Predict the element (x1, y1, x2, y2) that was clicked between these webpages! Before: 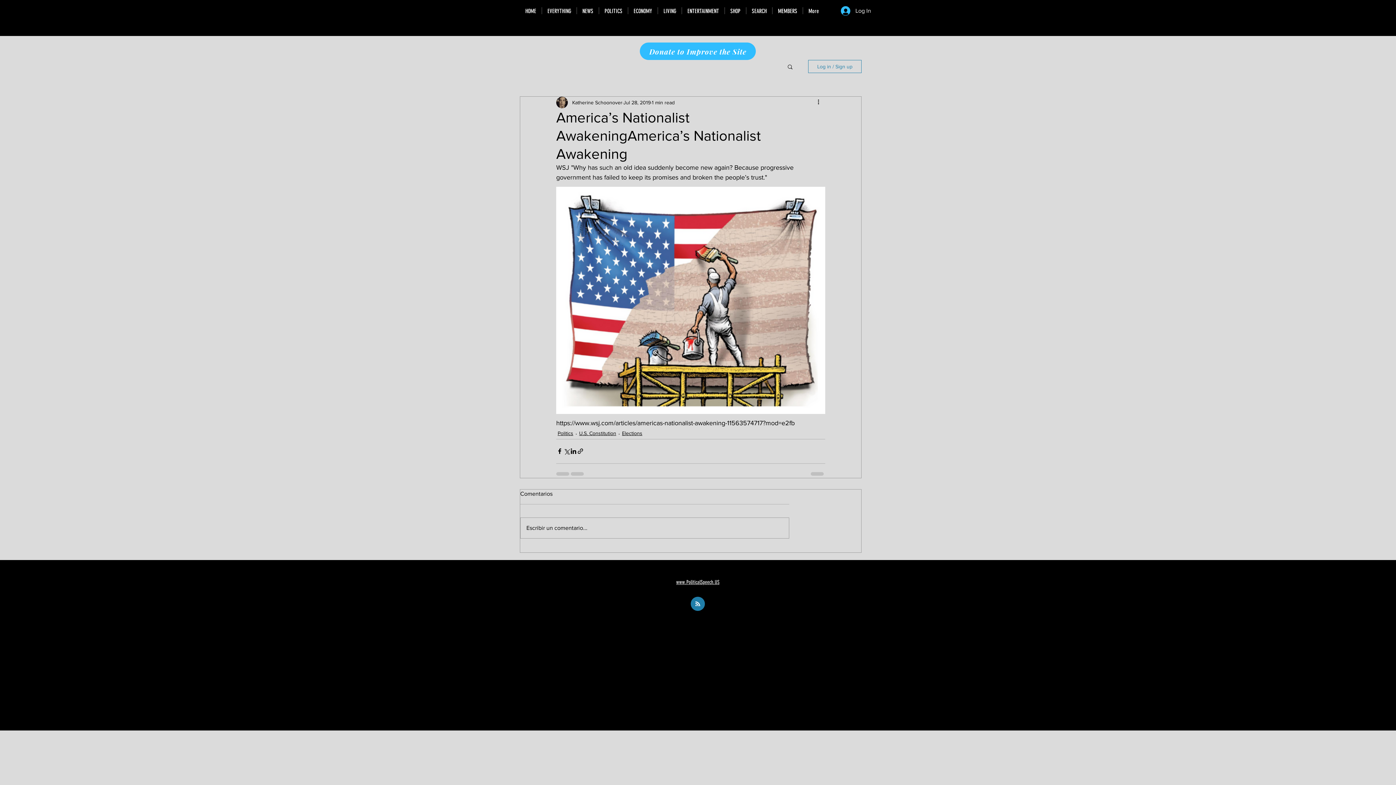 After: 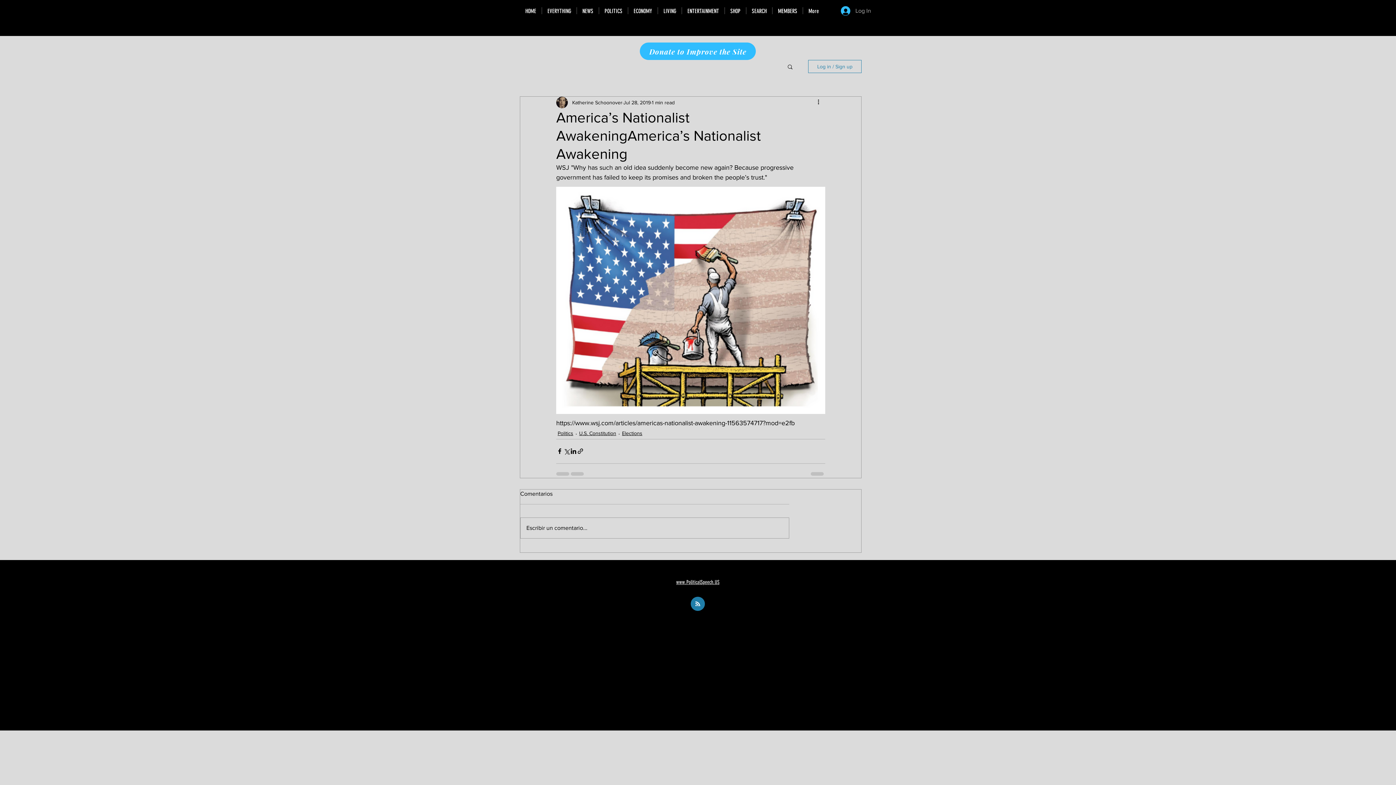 Action: label: Log In bbox: (836, 3, 876, 17)